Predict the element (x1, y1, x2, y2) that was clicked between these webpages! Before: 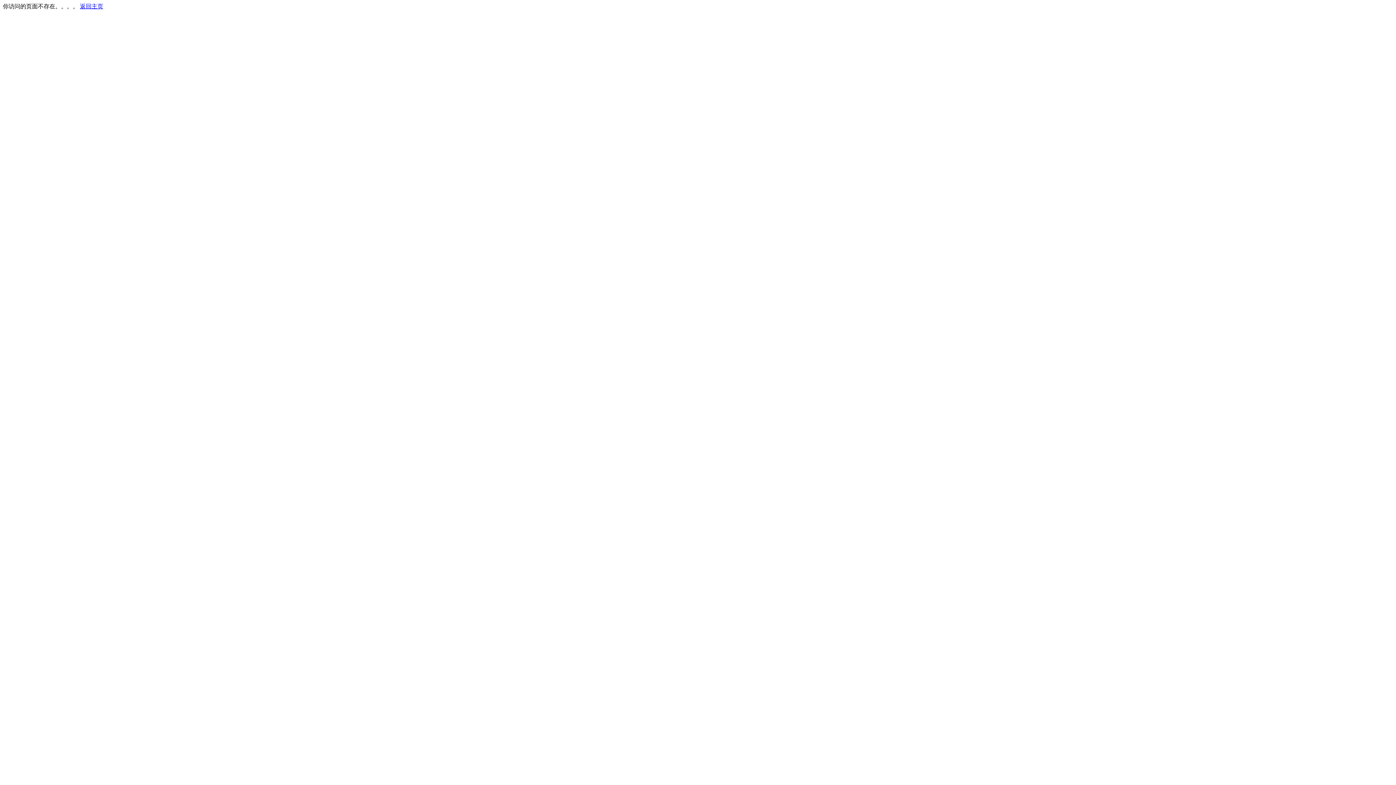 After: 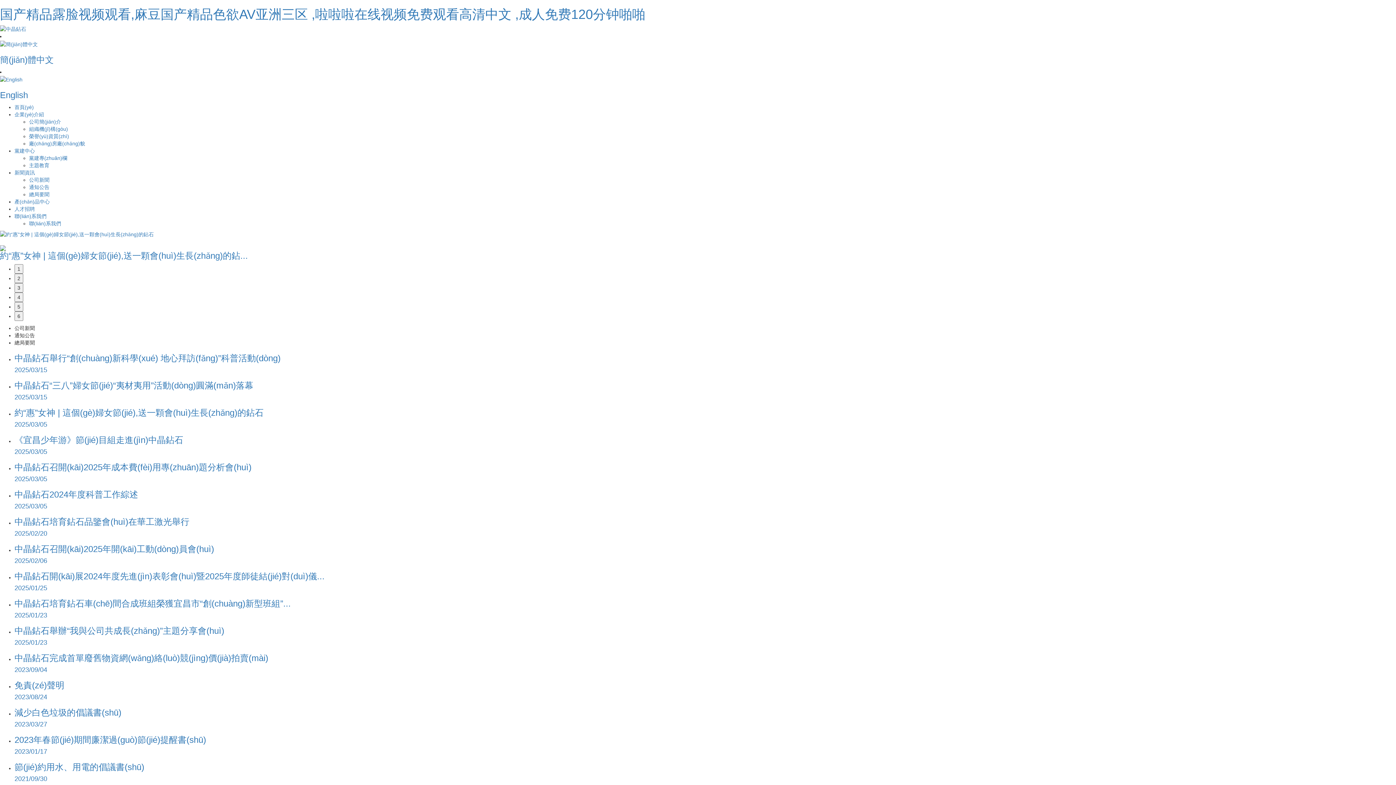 Action: bbox: (80, 3, 103, 9) label: 返回主页